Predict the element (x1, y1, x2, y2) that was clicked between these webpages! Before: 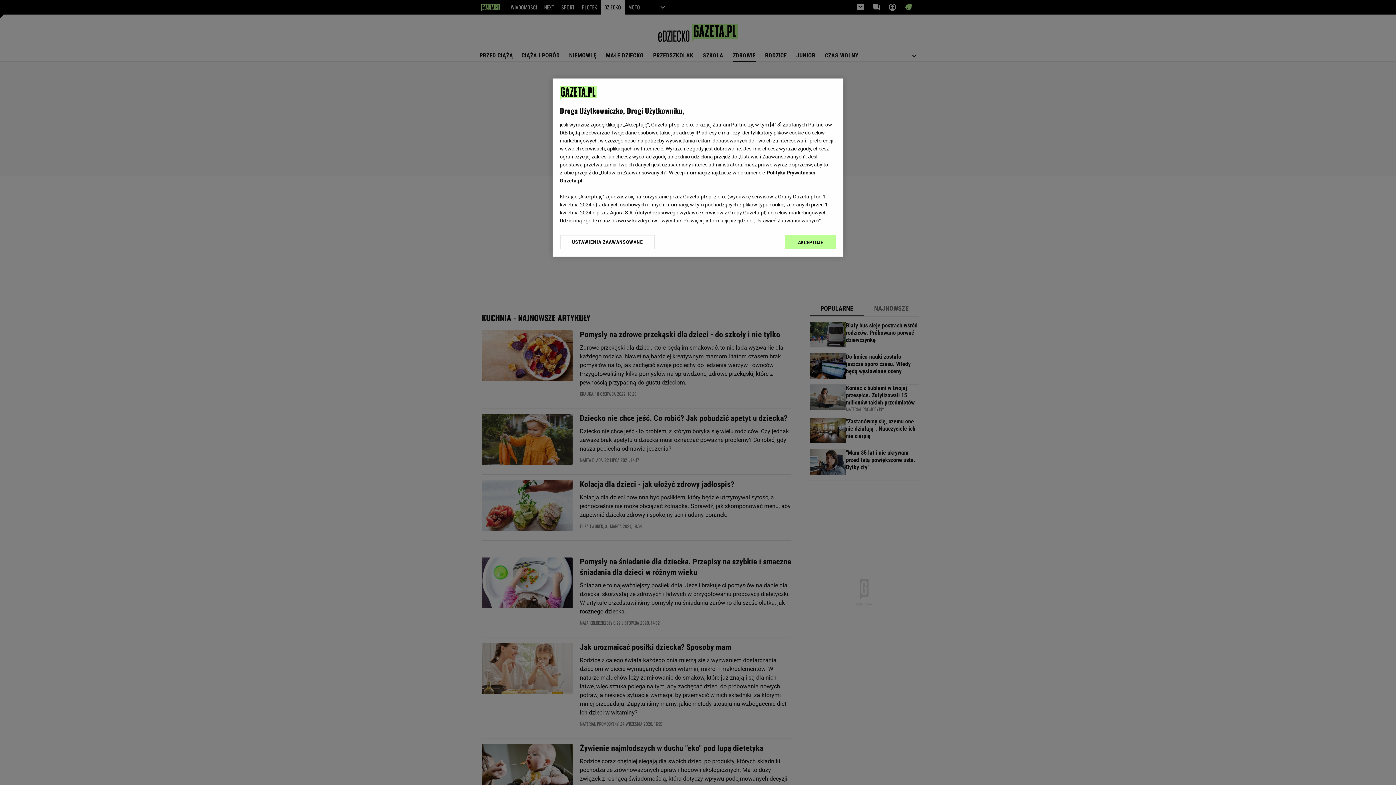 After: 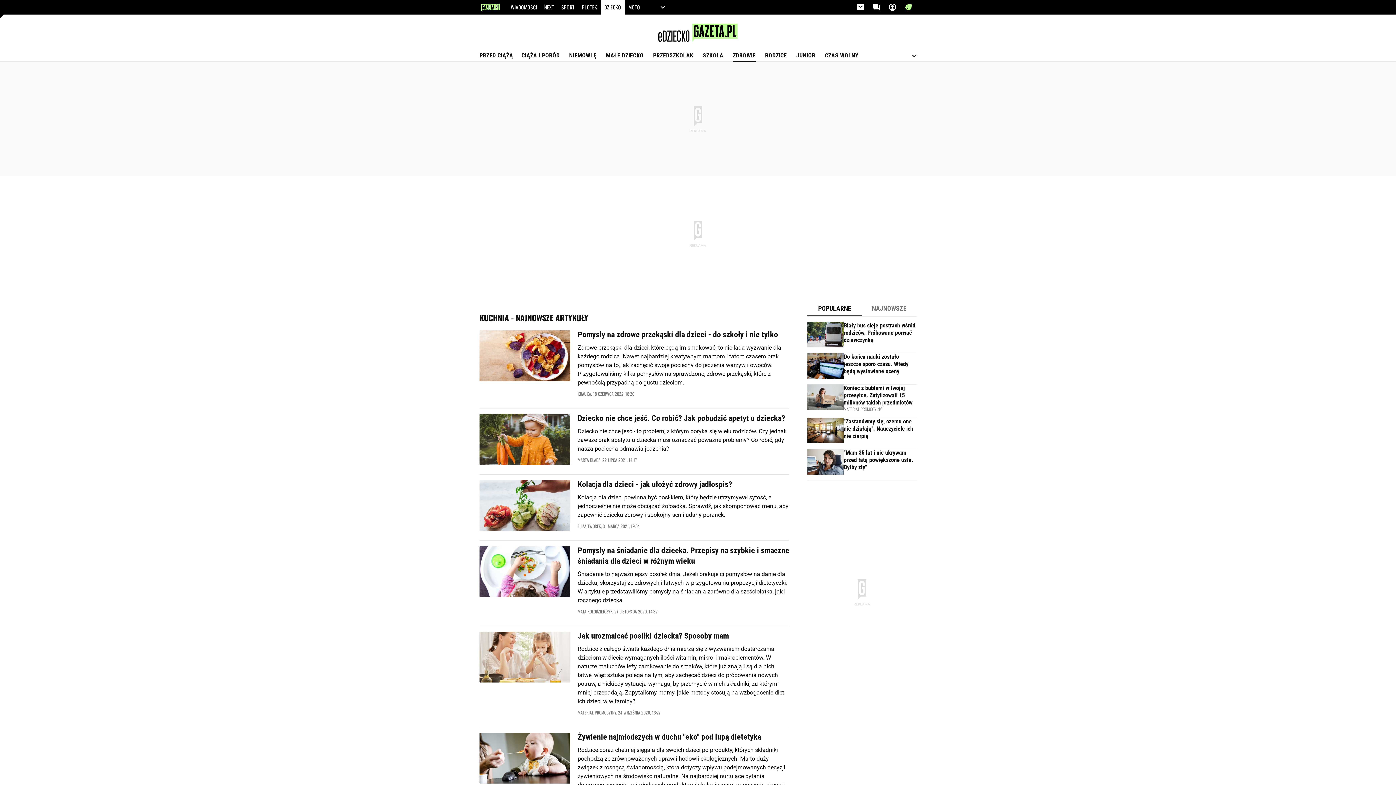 Action: bbox: (785, 234, 836, 249) label: AKCEPTUJĘ